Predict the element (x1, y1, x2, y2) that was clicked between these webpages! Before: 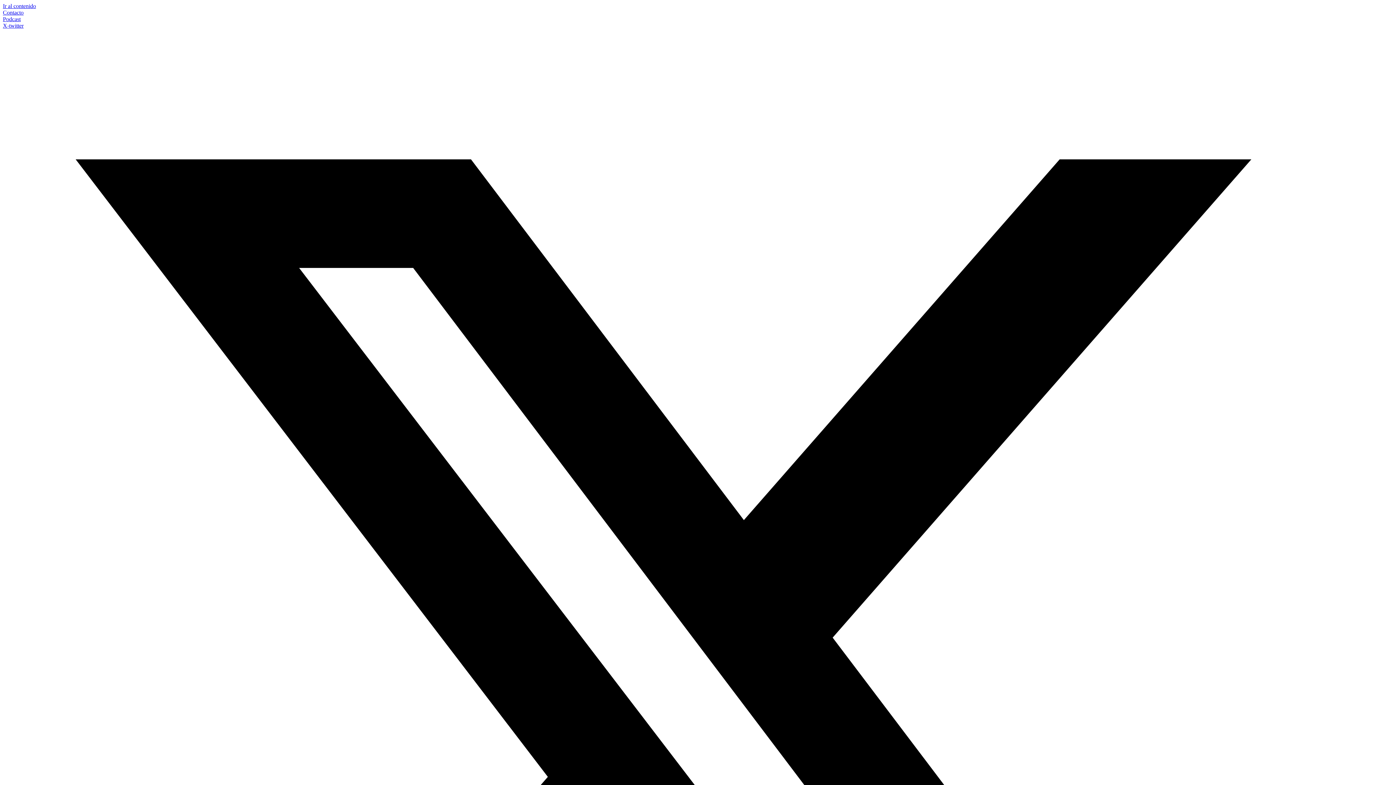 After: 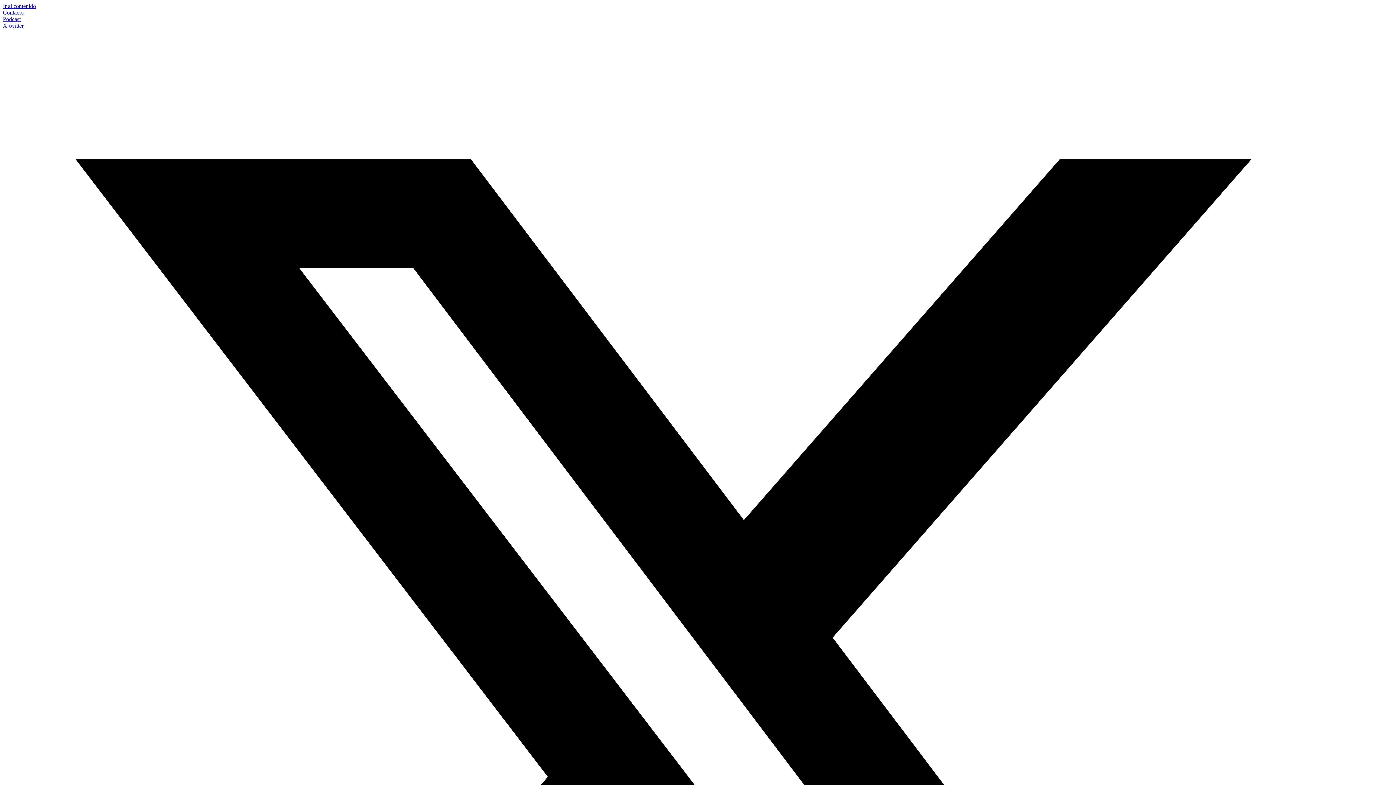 Action: bbox: (2, 16, 20, 22) label: Podcast